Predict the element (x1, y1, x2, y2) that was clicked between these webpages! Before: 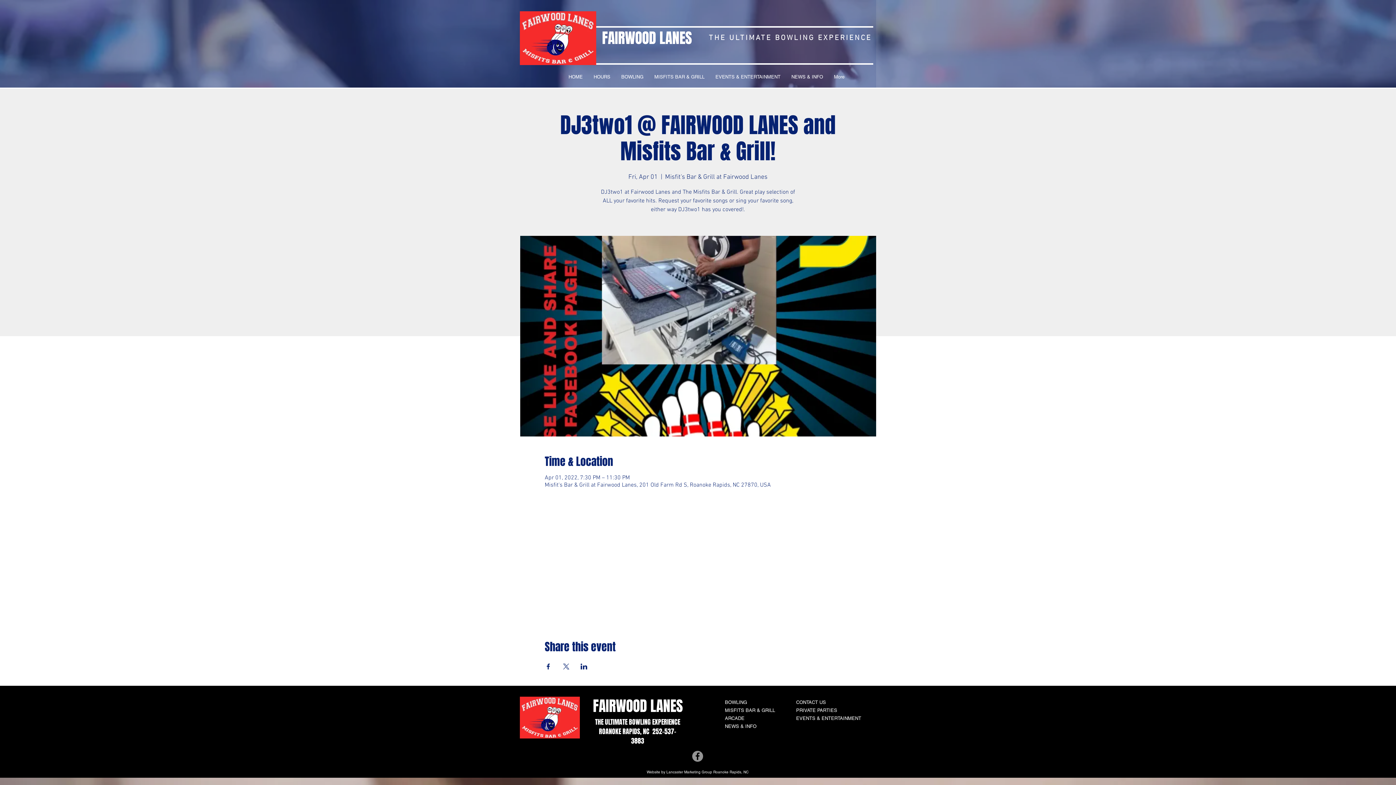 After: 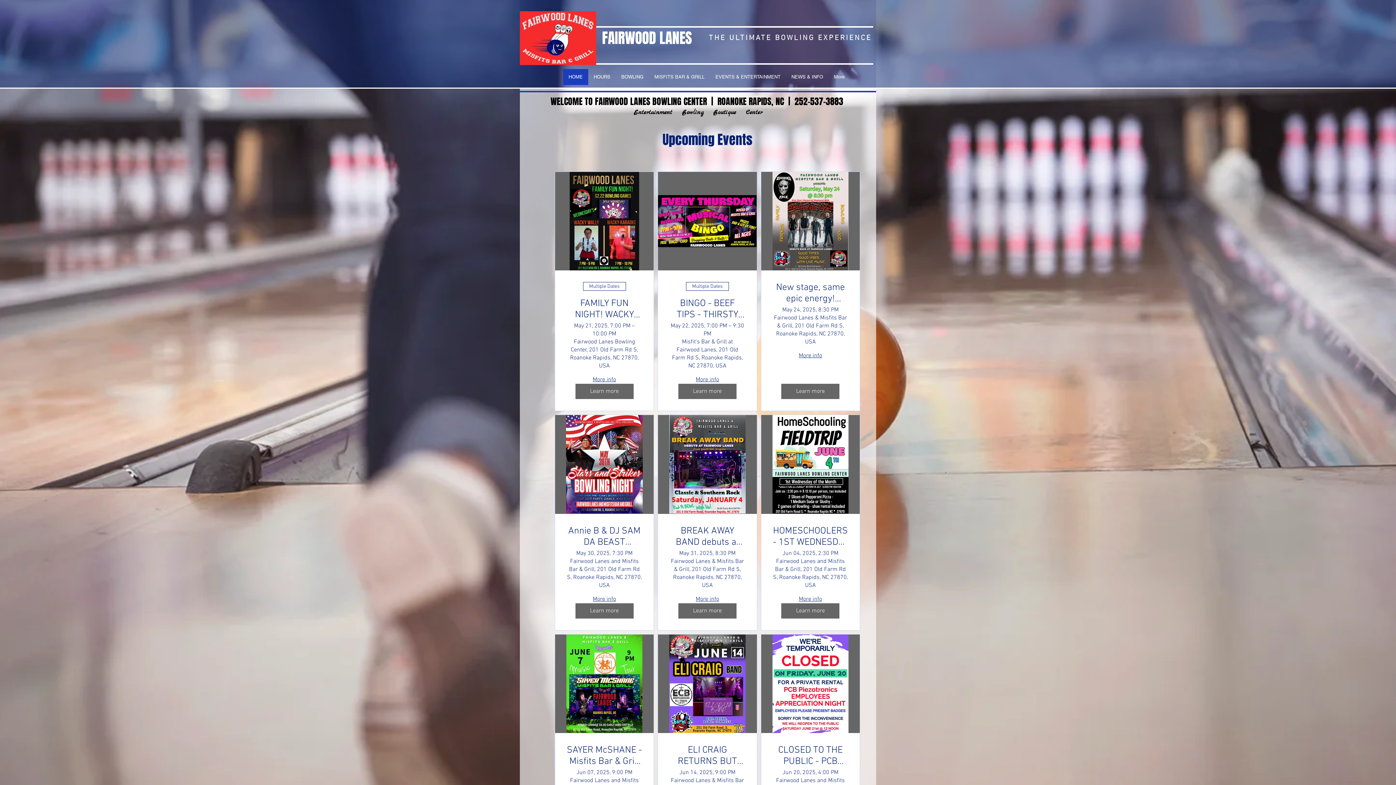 Action: bbox: (520, 11, 596, 65)